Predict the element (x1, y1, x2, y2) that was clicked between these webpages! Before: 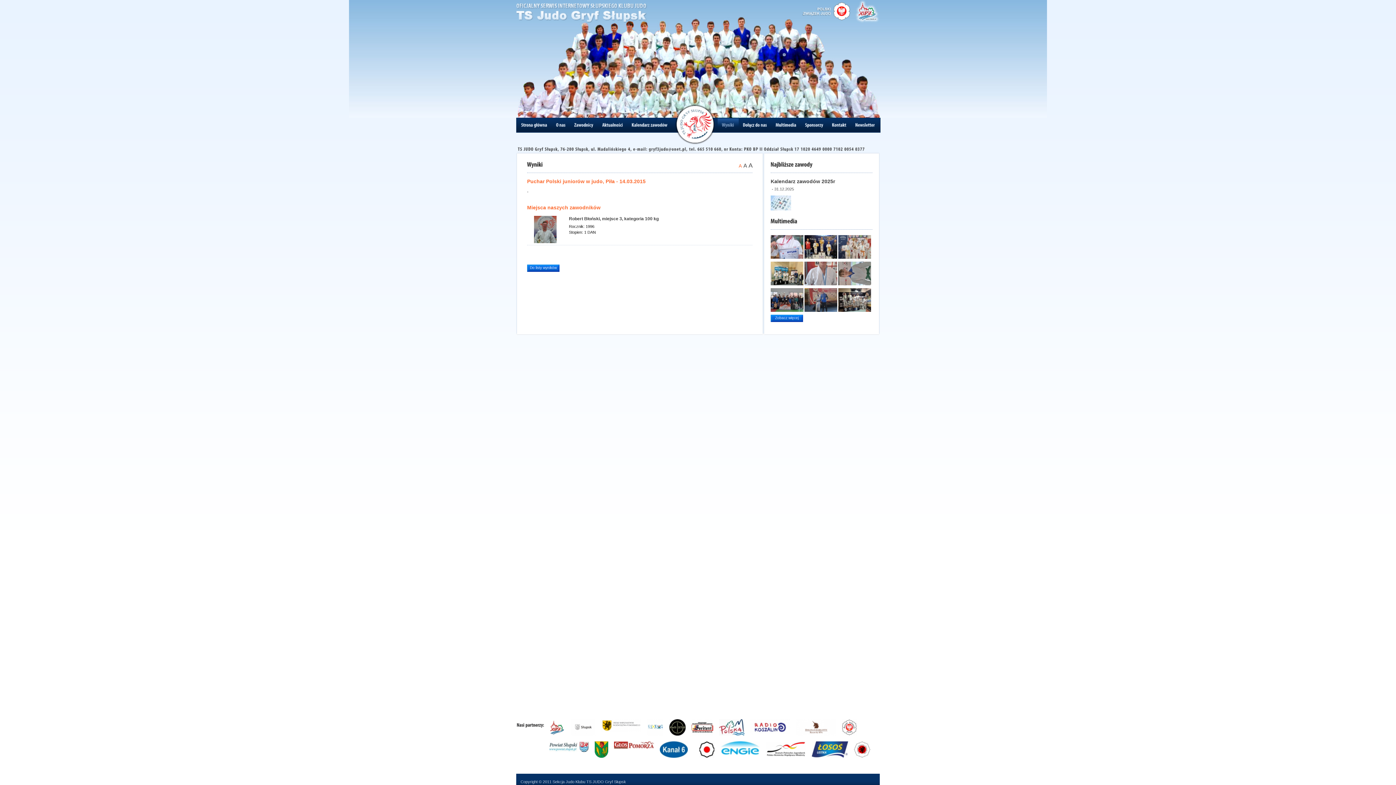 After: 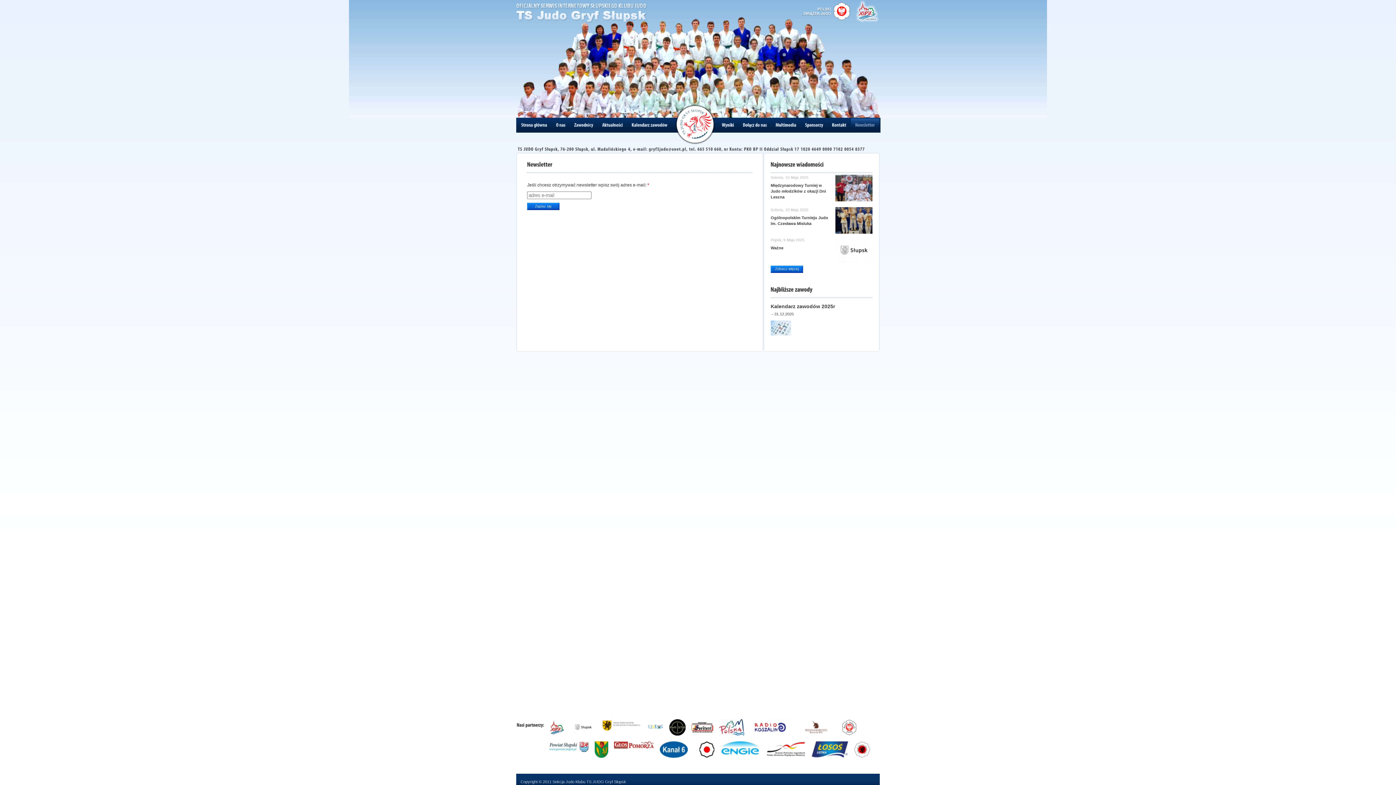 Action: label: Newsletter
Newsletter bbox: (851, 118, 879, 131)